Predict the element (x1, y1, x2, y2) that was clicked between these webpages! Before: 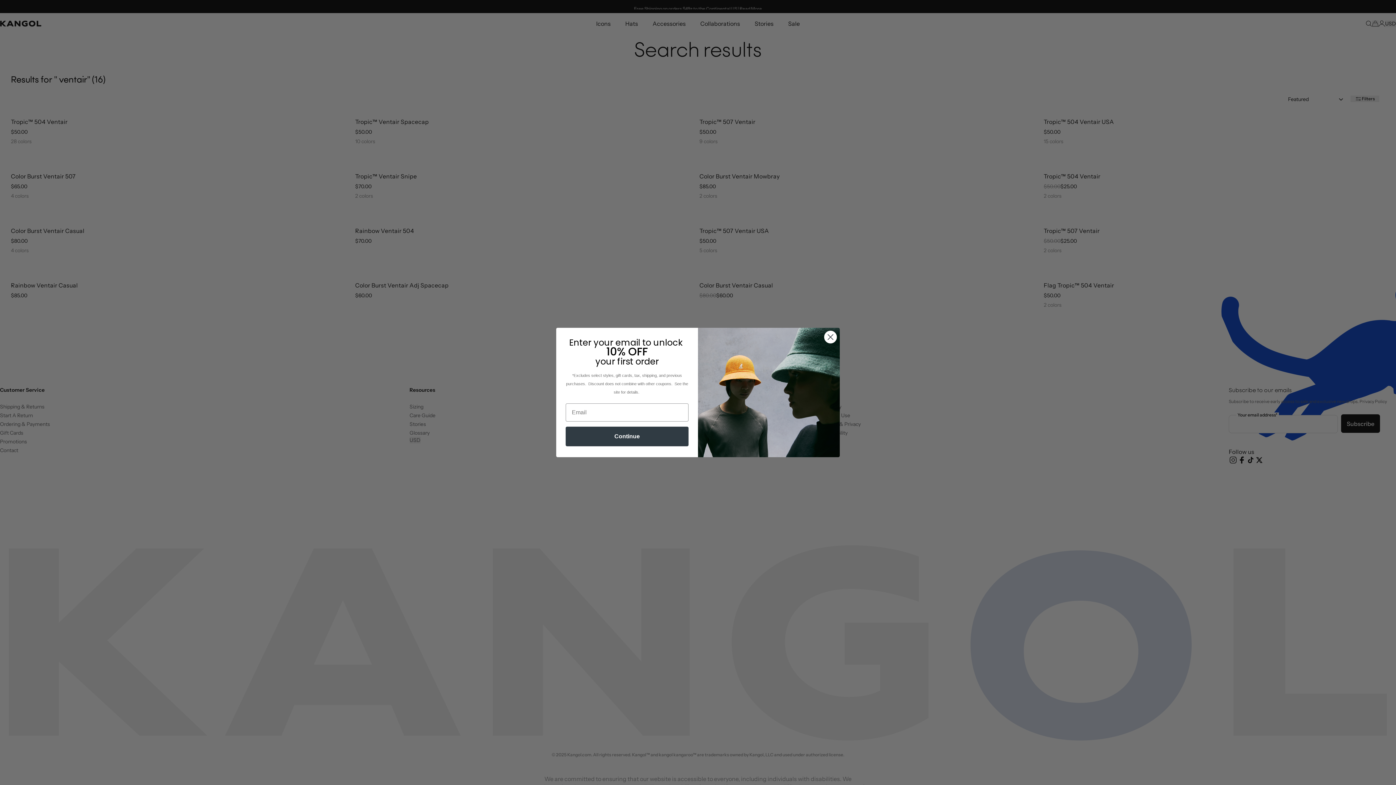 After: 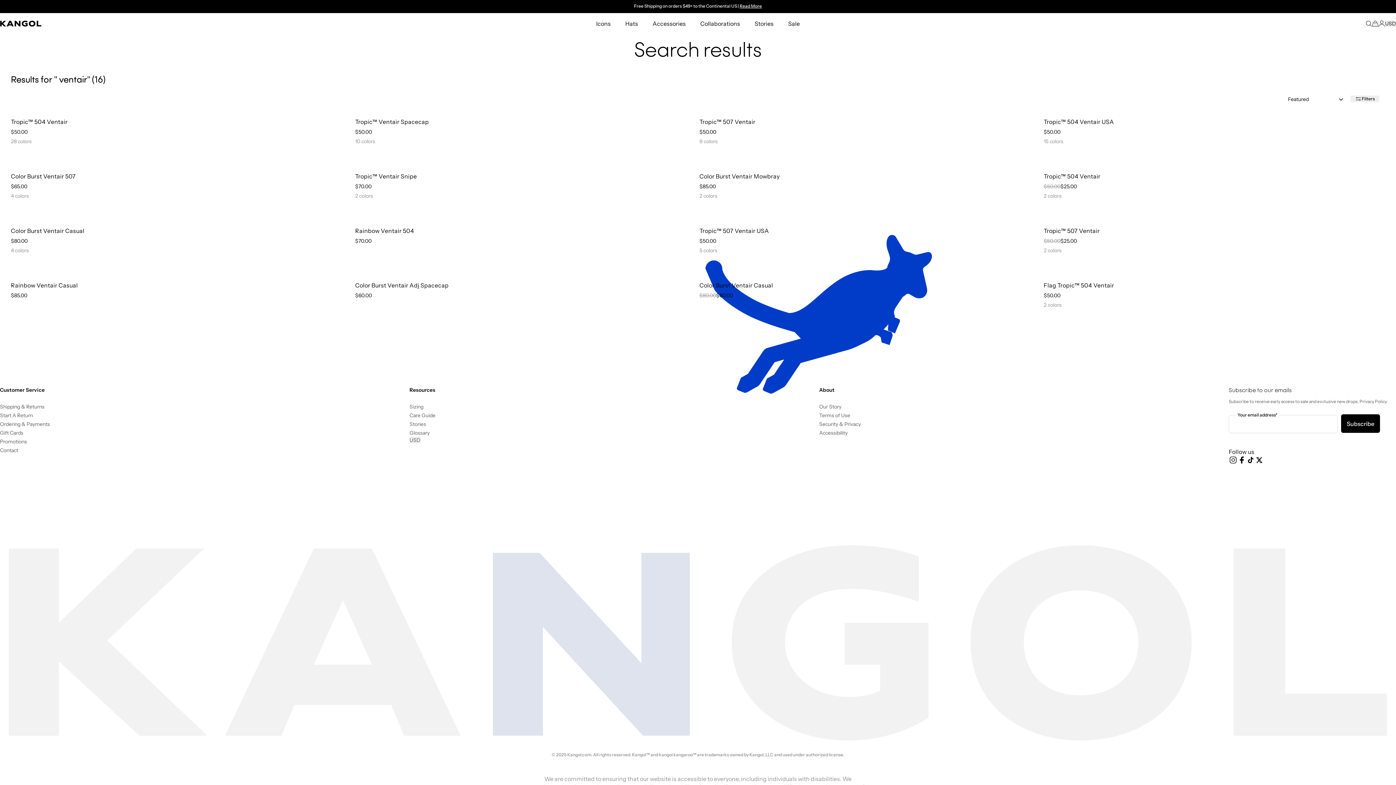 Action: bbox: (824, 330, 837, 343) label: Close dialog